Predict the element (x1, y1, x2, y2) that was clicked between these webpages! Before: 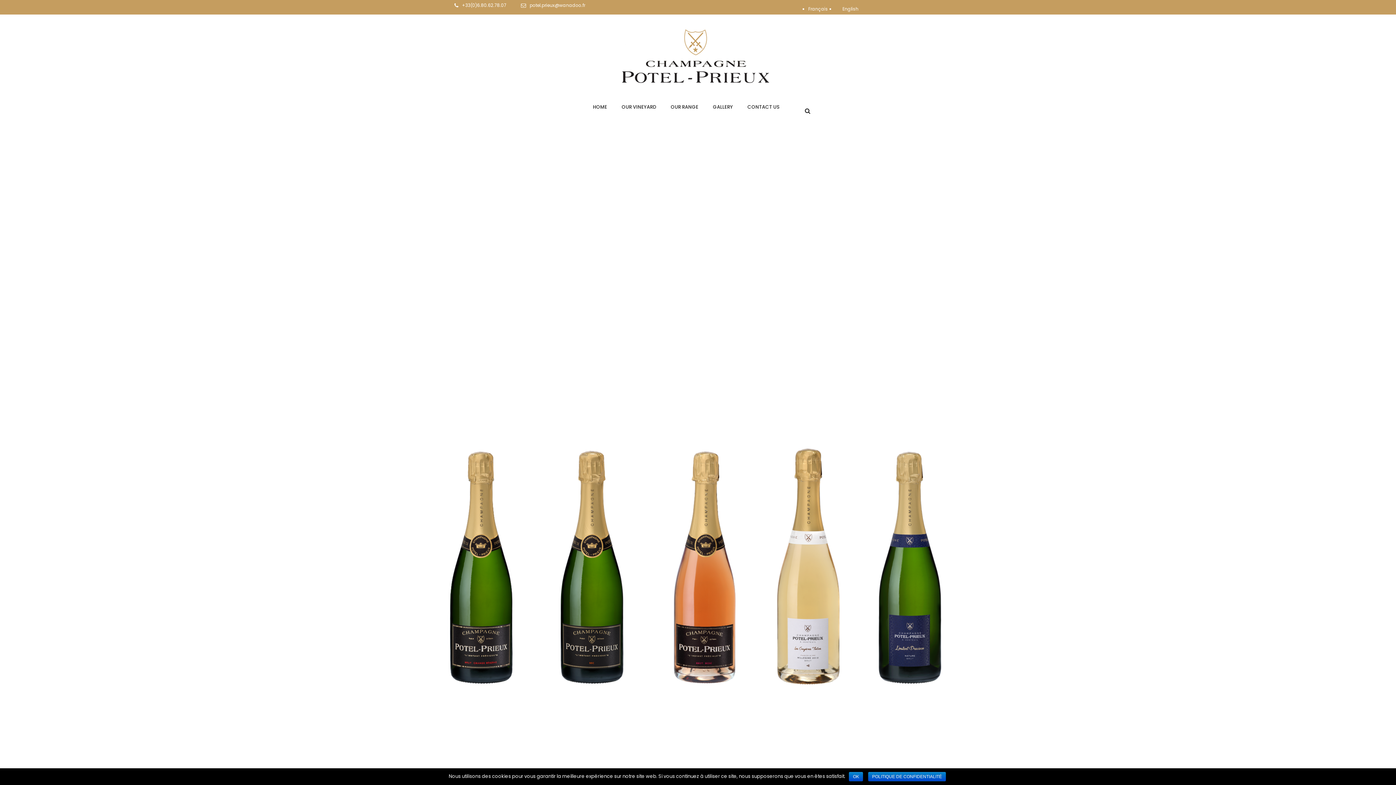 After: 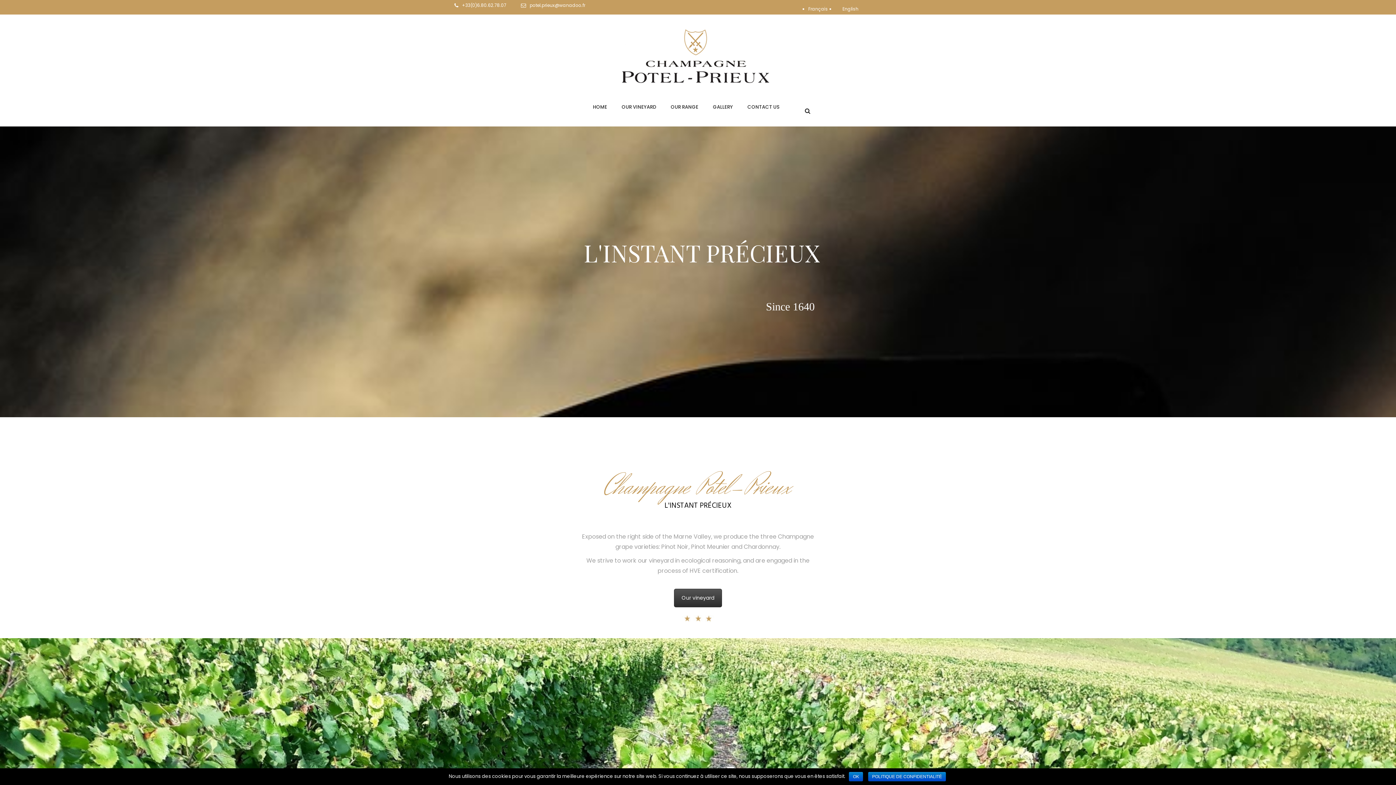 Action: bbox: (616, 58, 780, 63)